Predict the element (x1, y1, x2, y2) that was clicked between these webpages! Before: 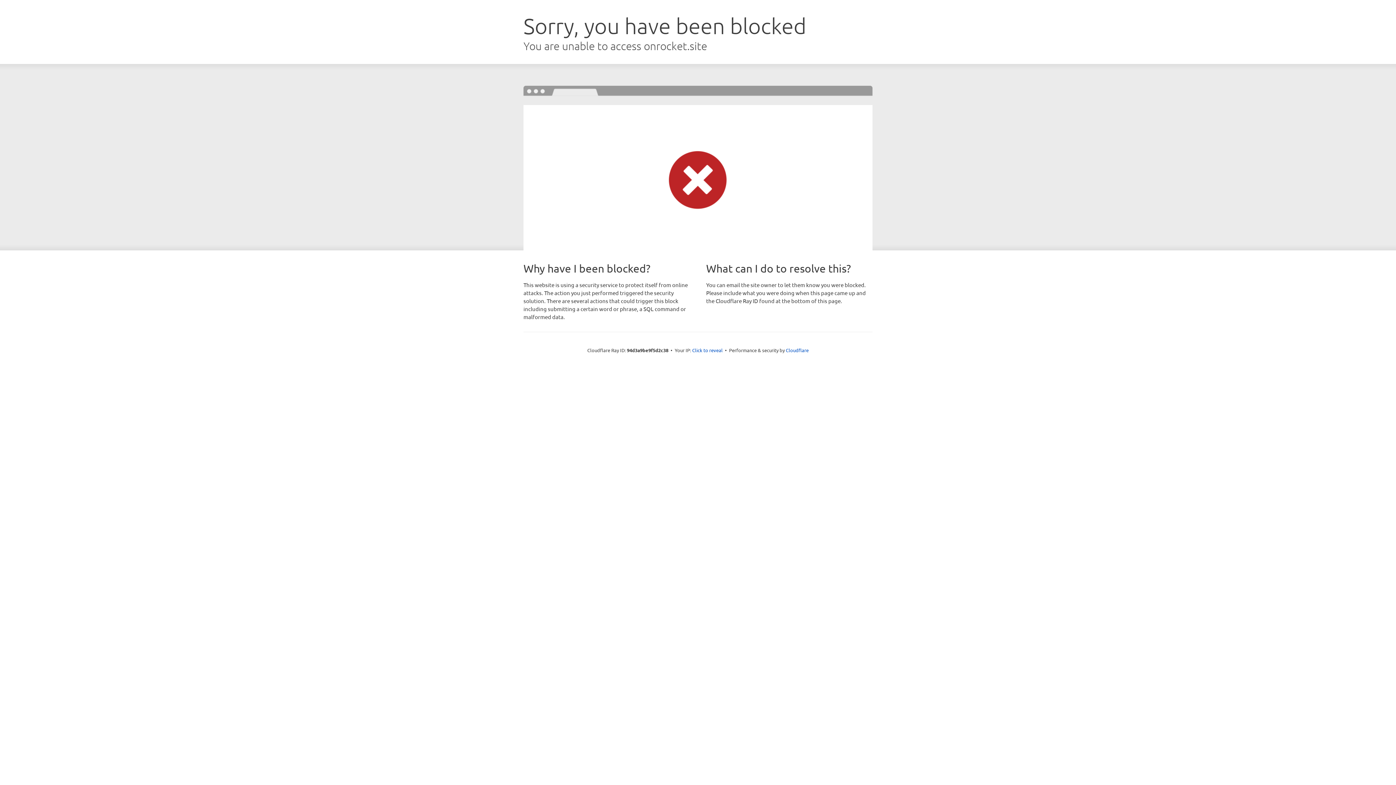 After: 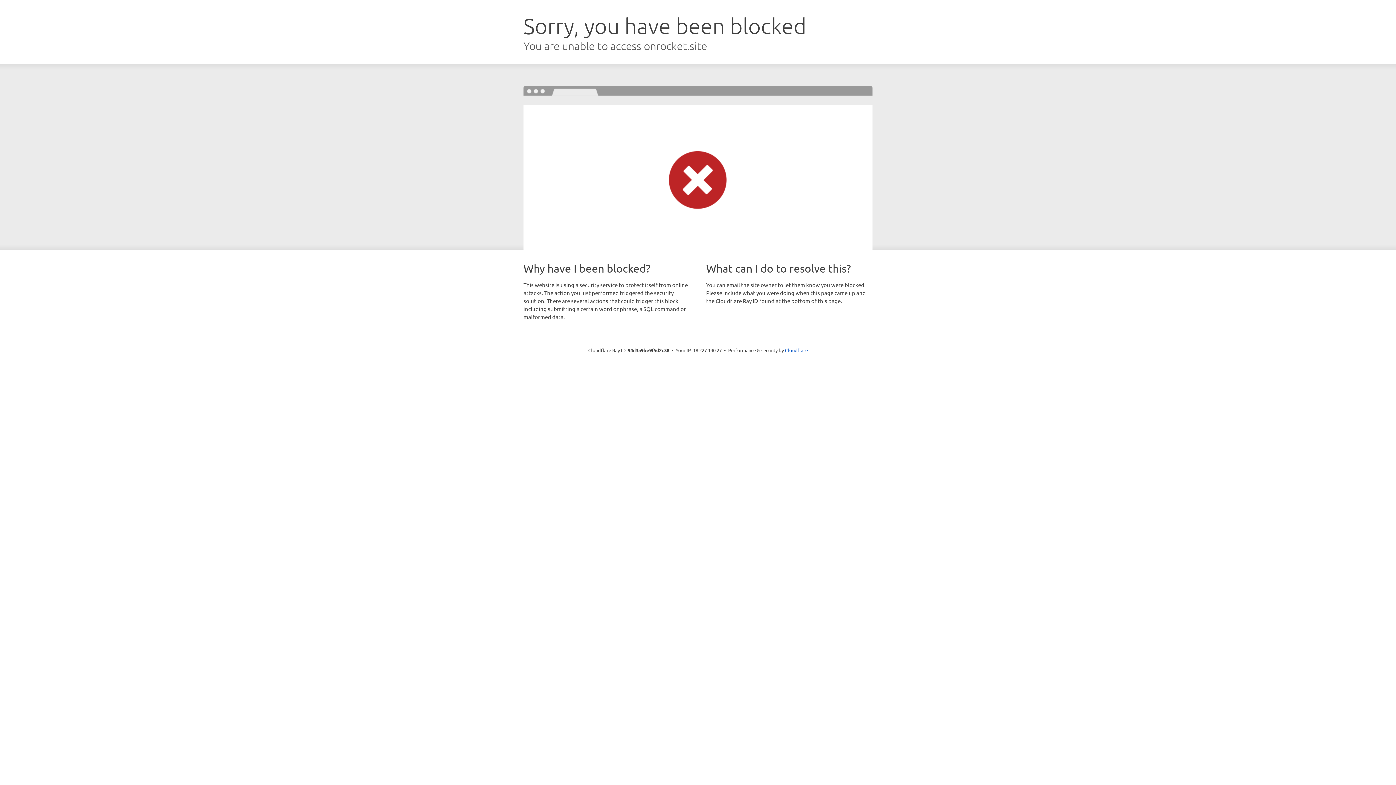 Action: label: Click to reveal bbox: (692, 346, 722, 353)